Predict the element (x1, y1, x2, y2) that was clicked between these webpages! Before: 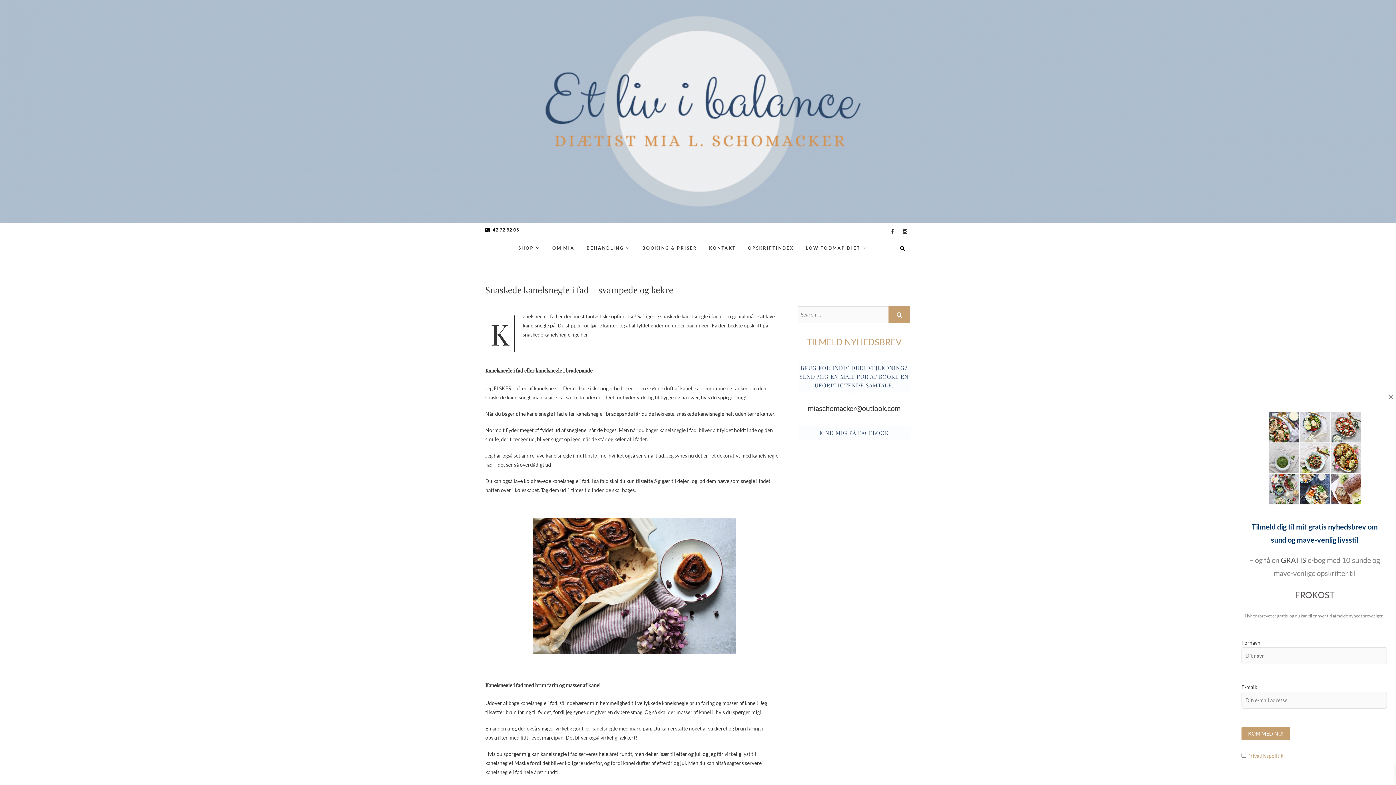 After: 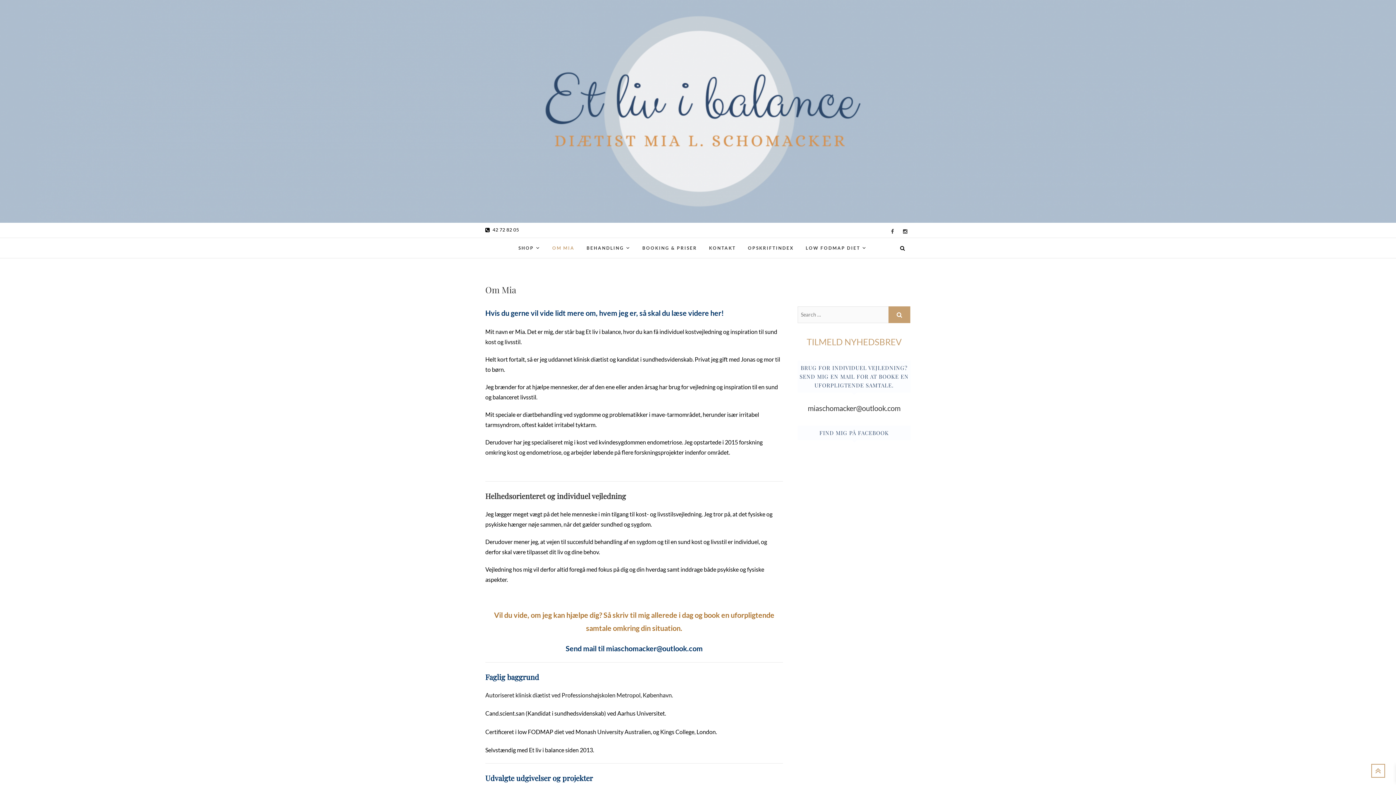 Action: label: OM MIA bbox: (546, 238, 580, 257)